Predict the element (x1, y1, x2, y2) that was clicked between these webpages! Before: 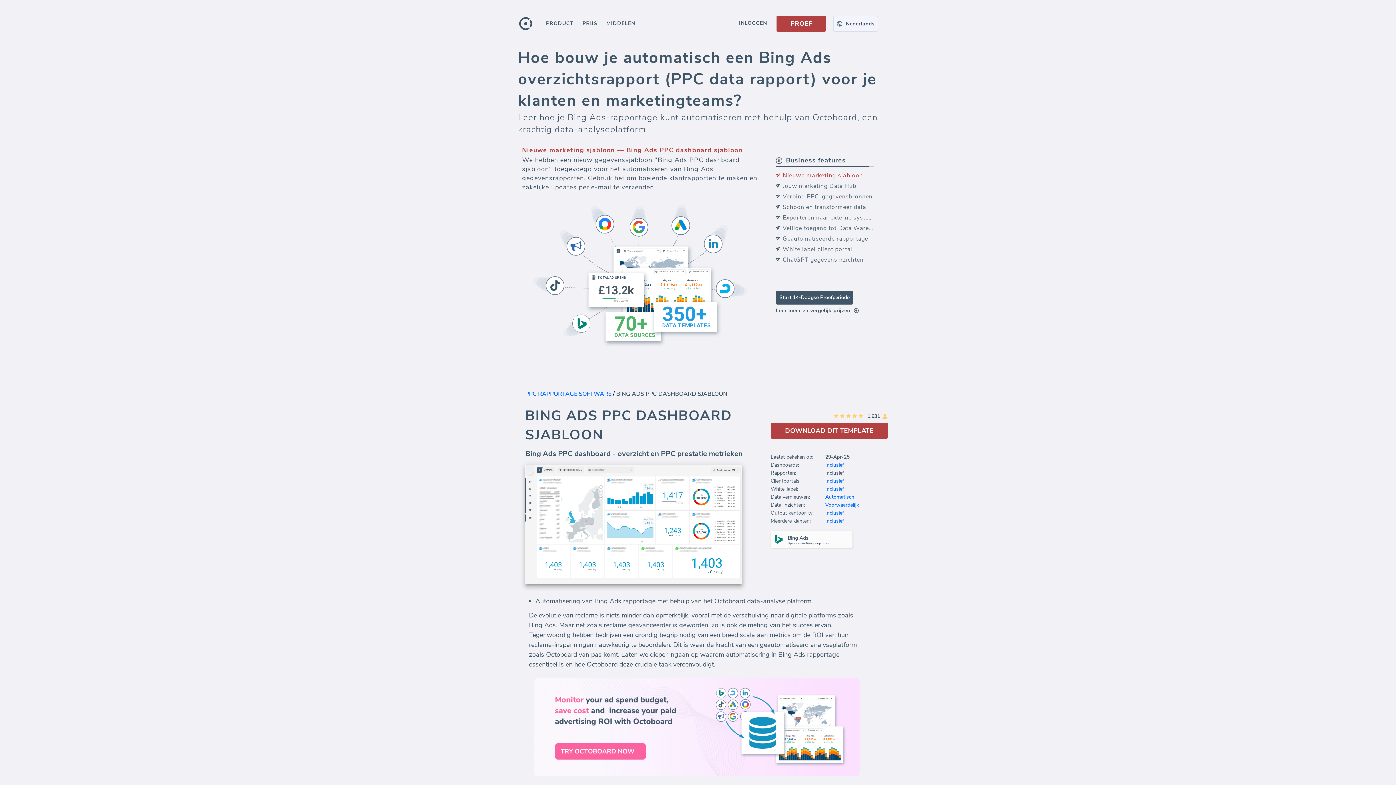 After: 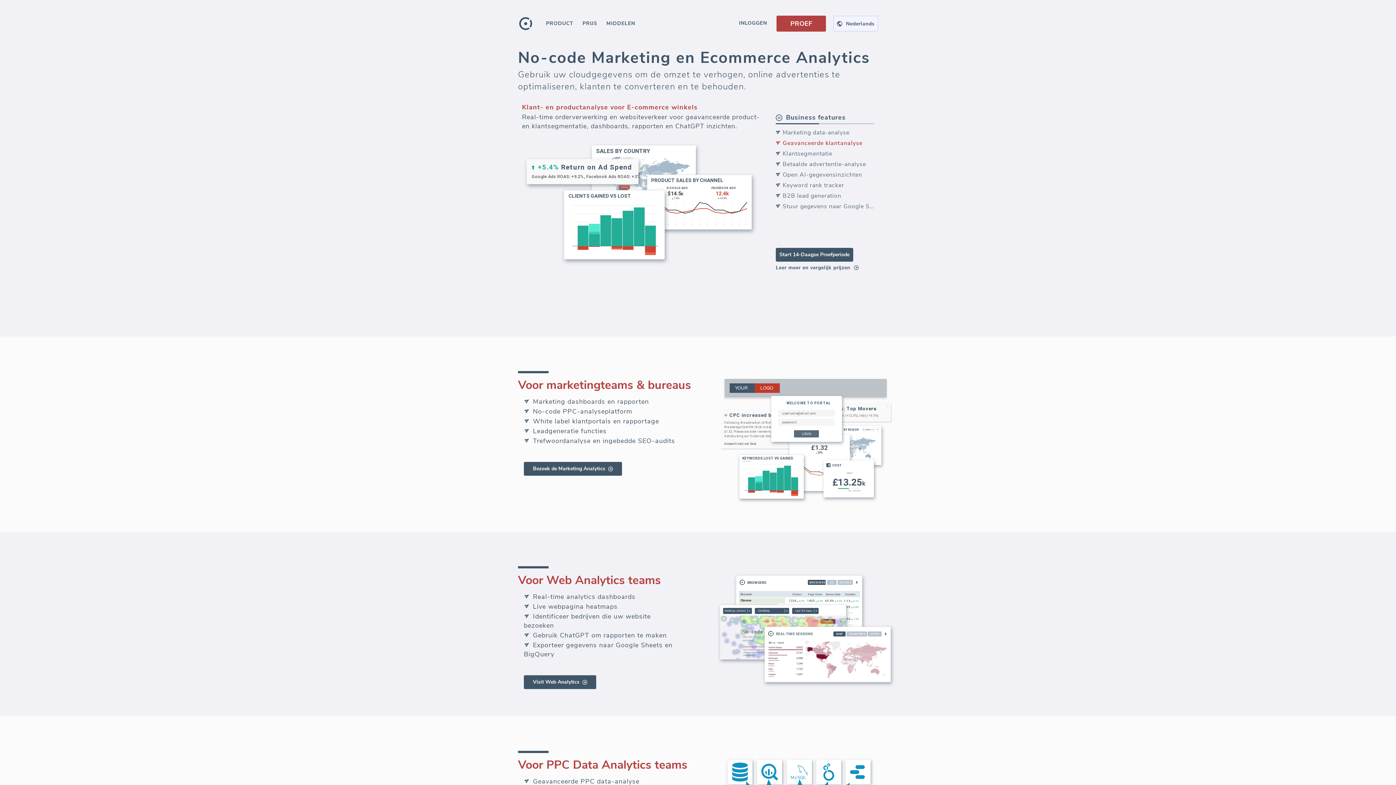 Action: bbox: (517, 15, 533, 23)